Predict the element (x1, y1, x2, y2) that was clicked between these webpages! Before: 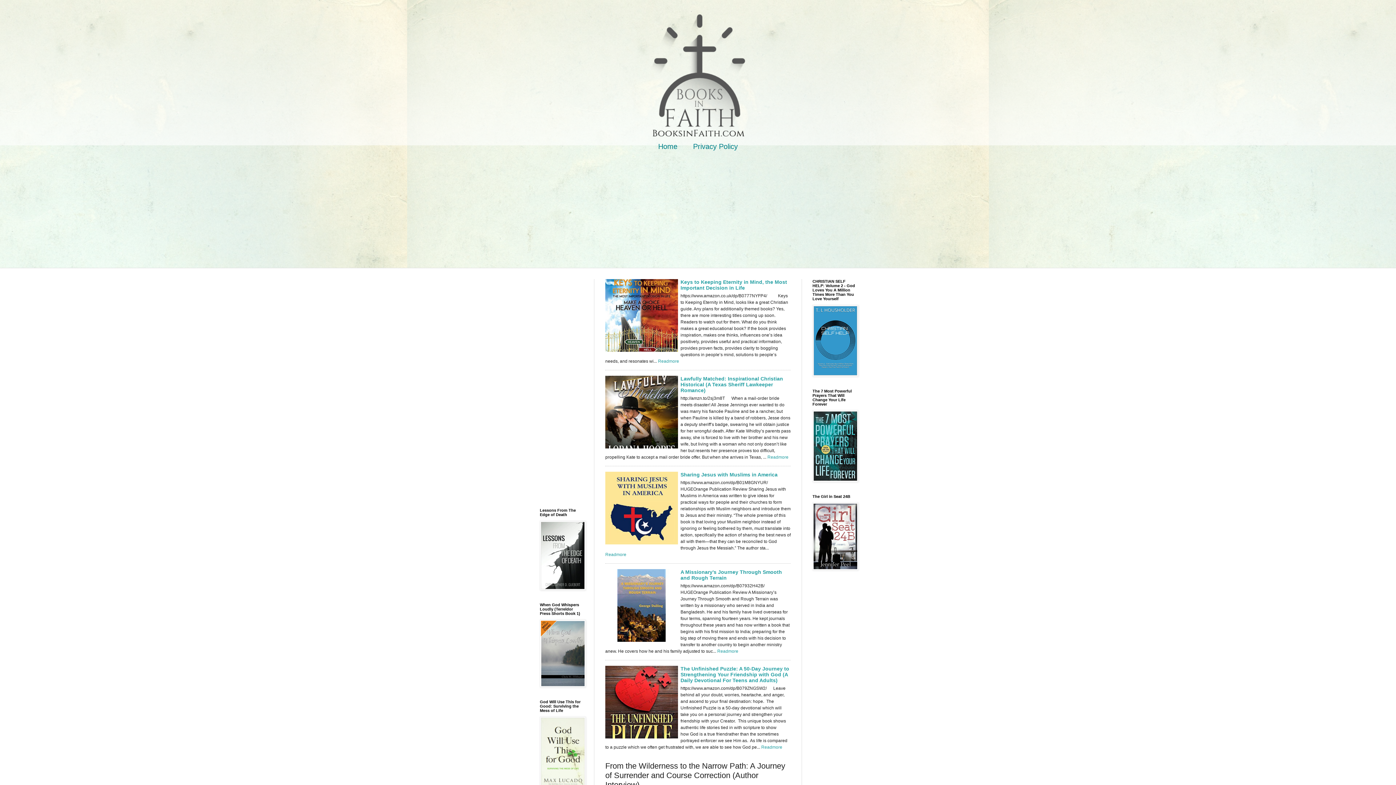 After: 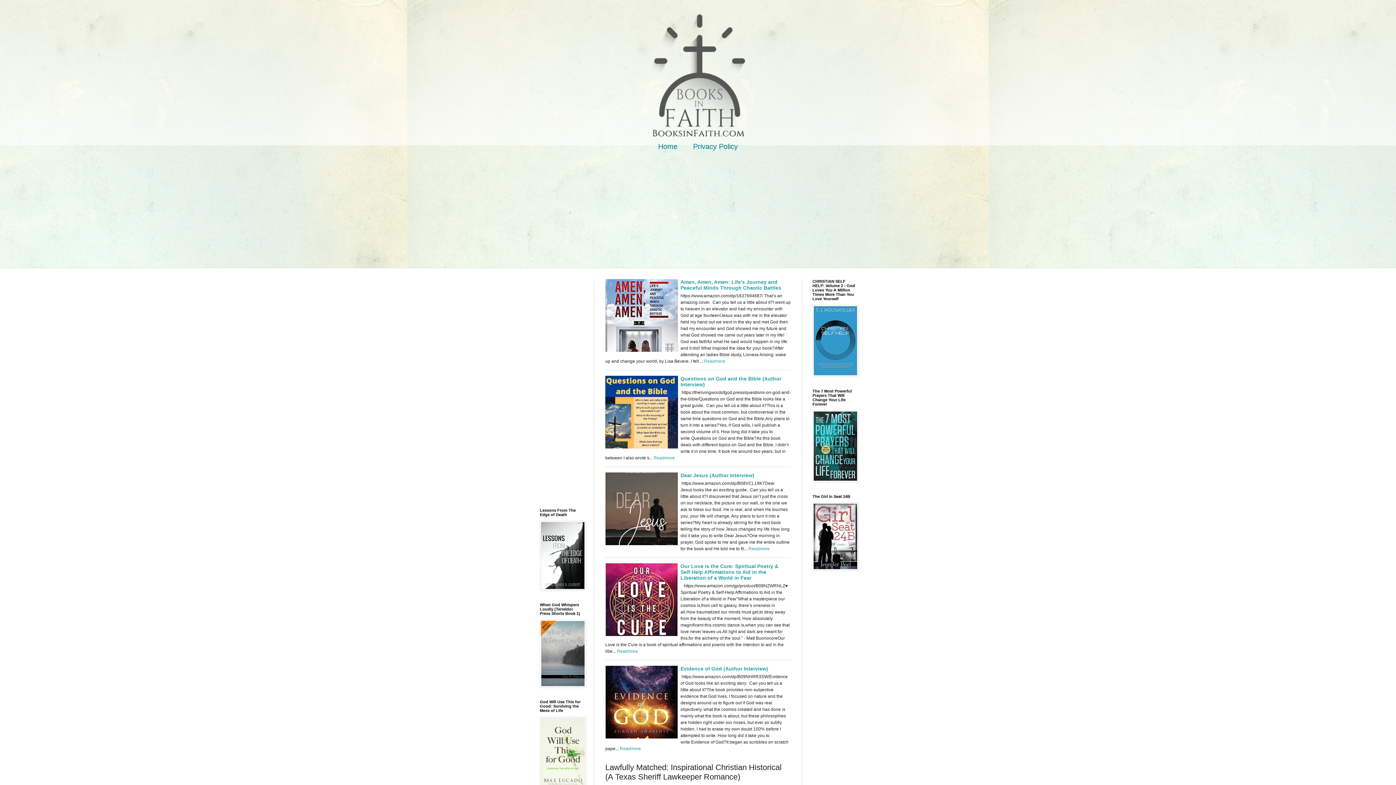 Action: bbox: (680, 376, 783, 393) label: Lawfully Matched: Inspirational Christian Historical (A Texas Sheriff Lawkeeper Romance)